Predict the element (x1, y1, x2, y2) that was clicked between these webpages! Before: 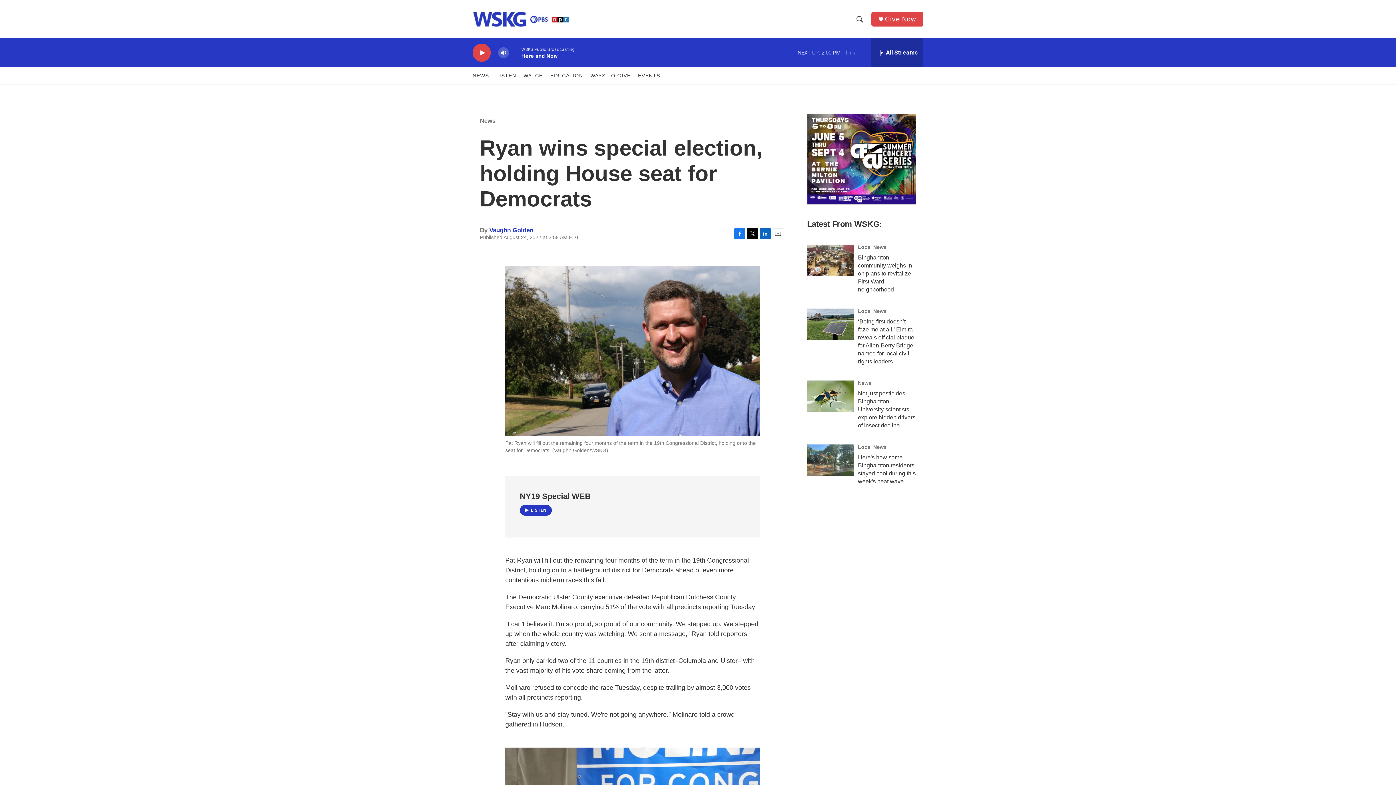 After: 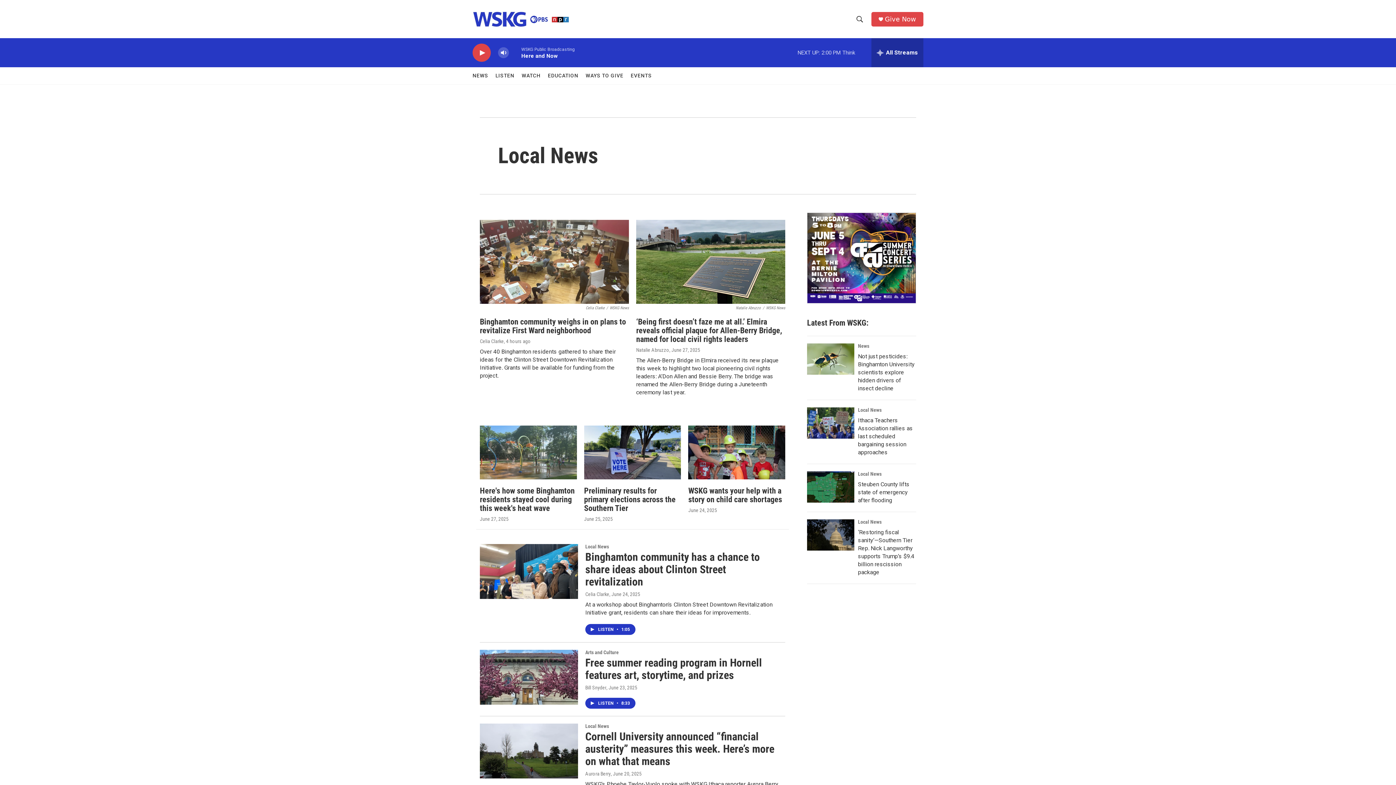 Action: bbox: (858, 244, 886, 250) label: Local News